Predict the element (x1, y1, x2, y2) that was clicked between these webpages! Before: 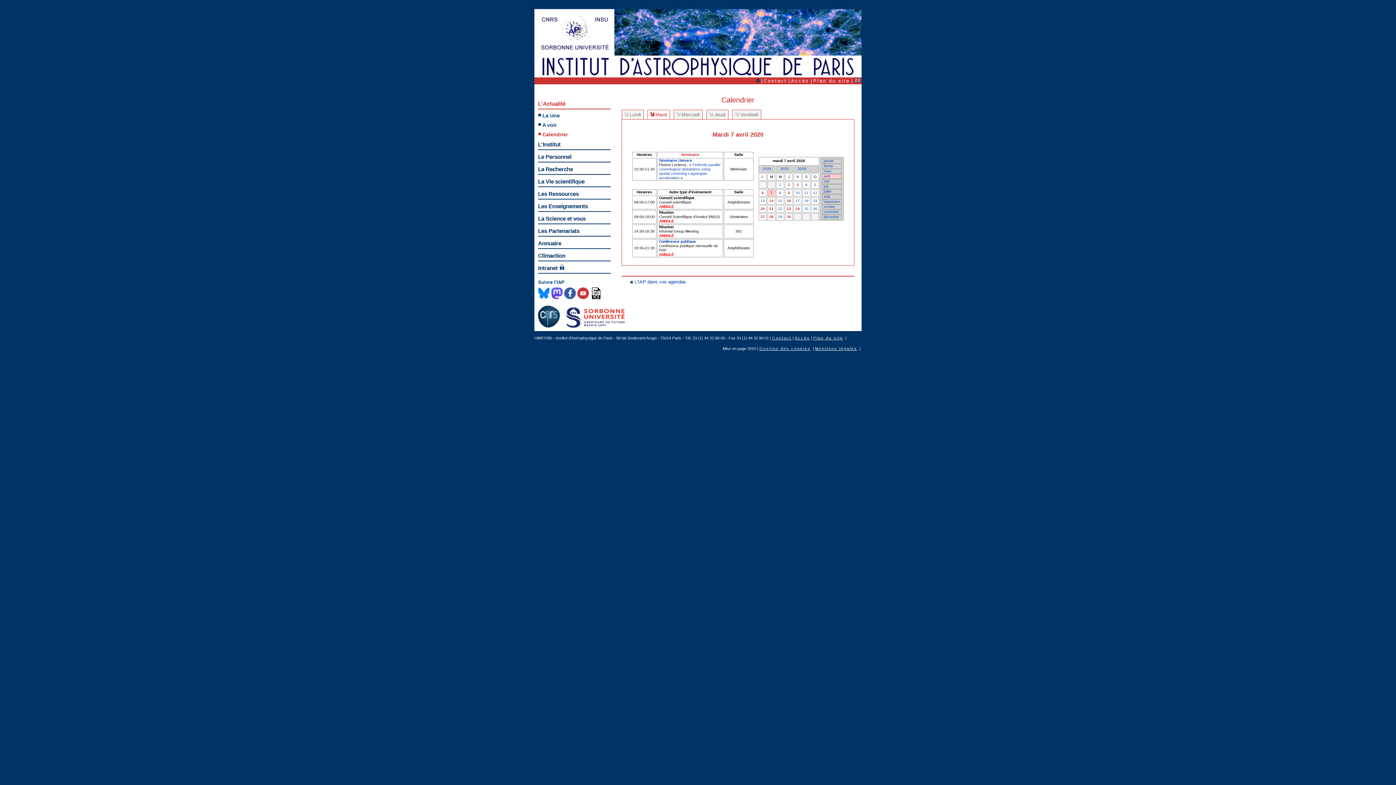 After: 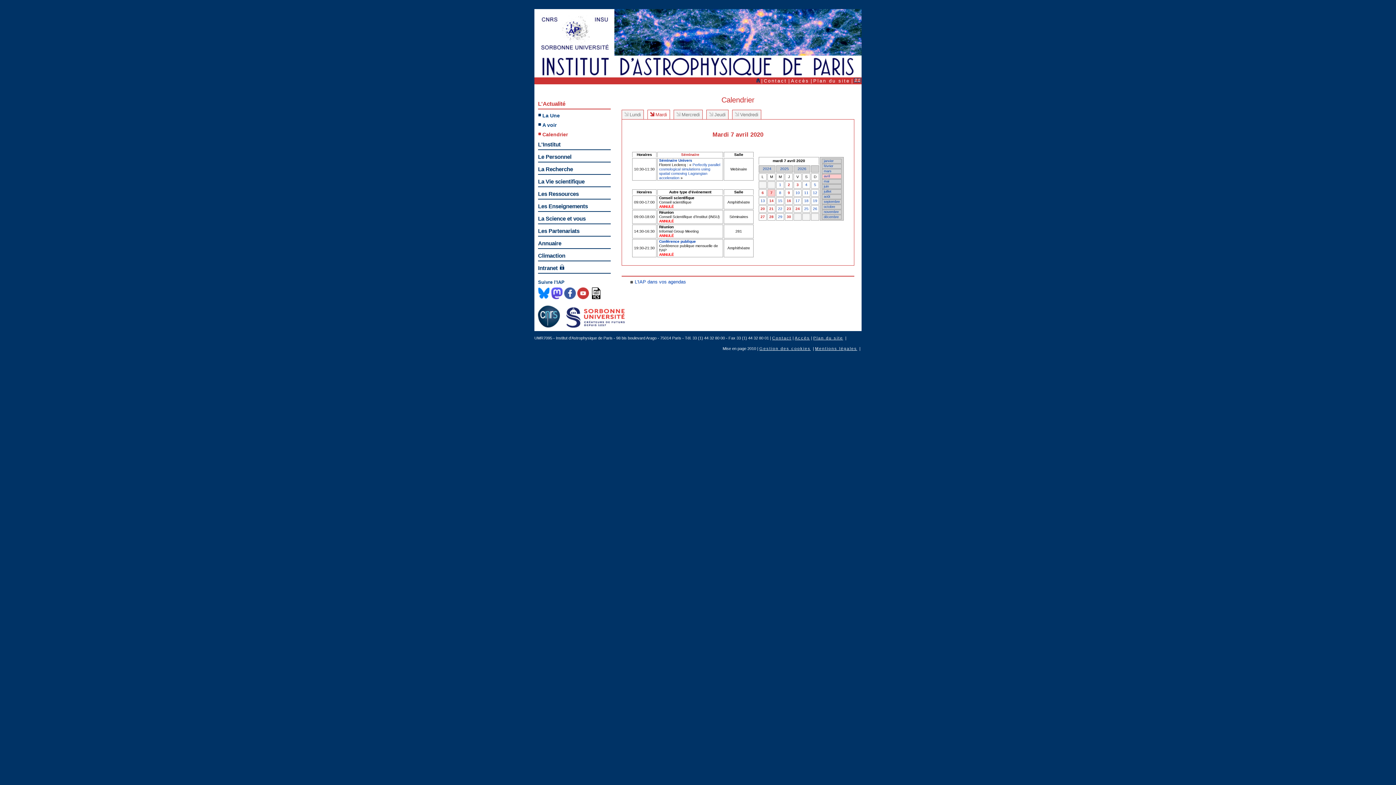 Action: bbox: (590, 294, 602, 300)